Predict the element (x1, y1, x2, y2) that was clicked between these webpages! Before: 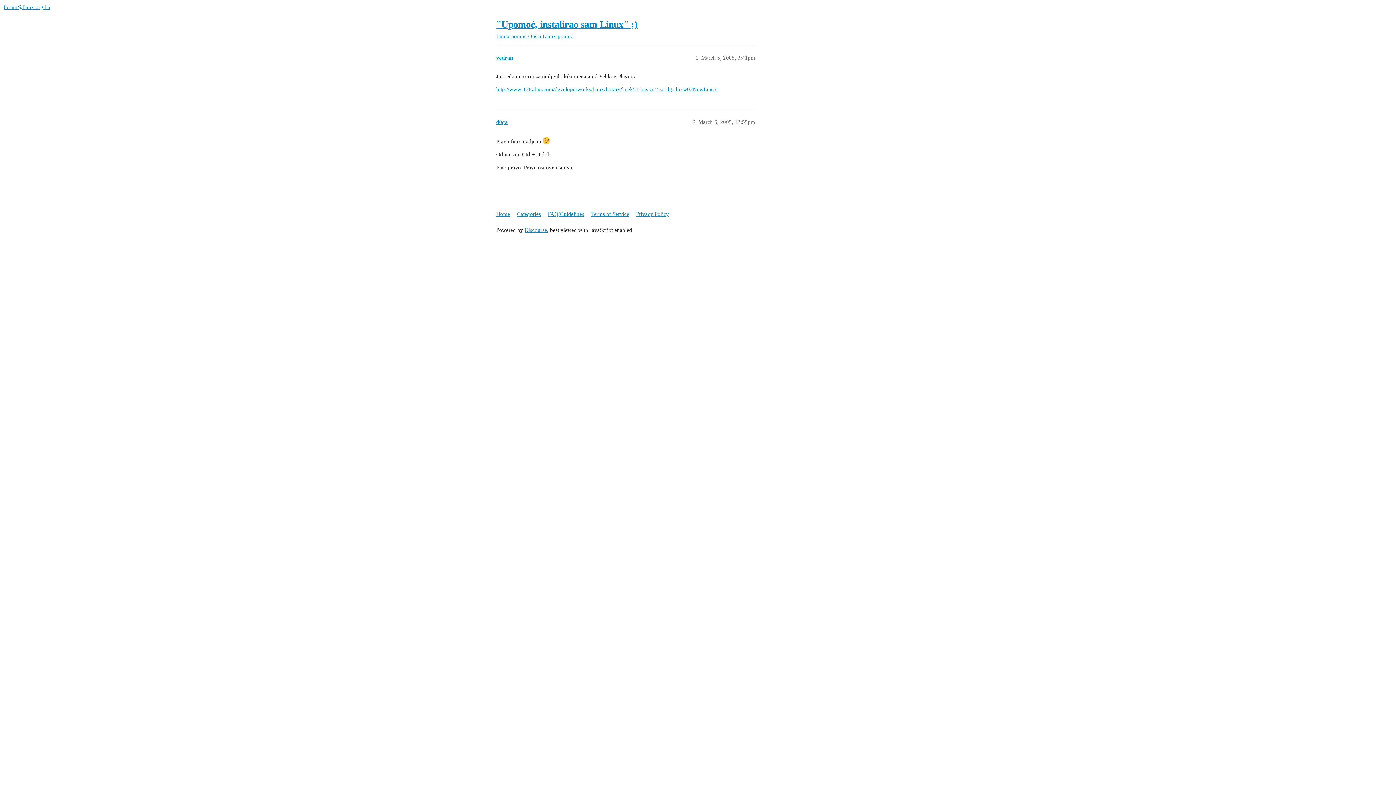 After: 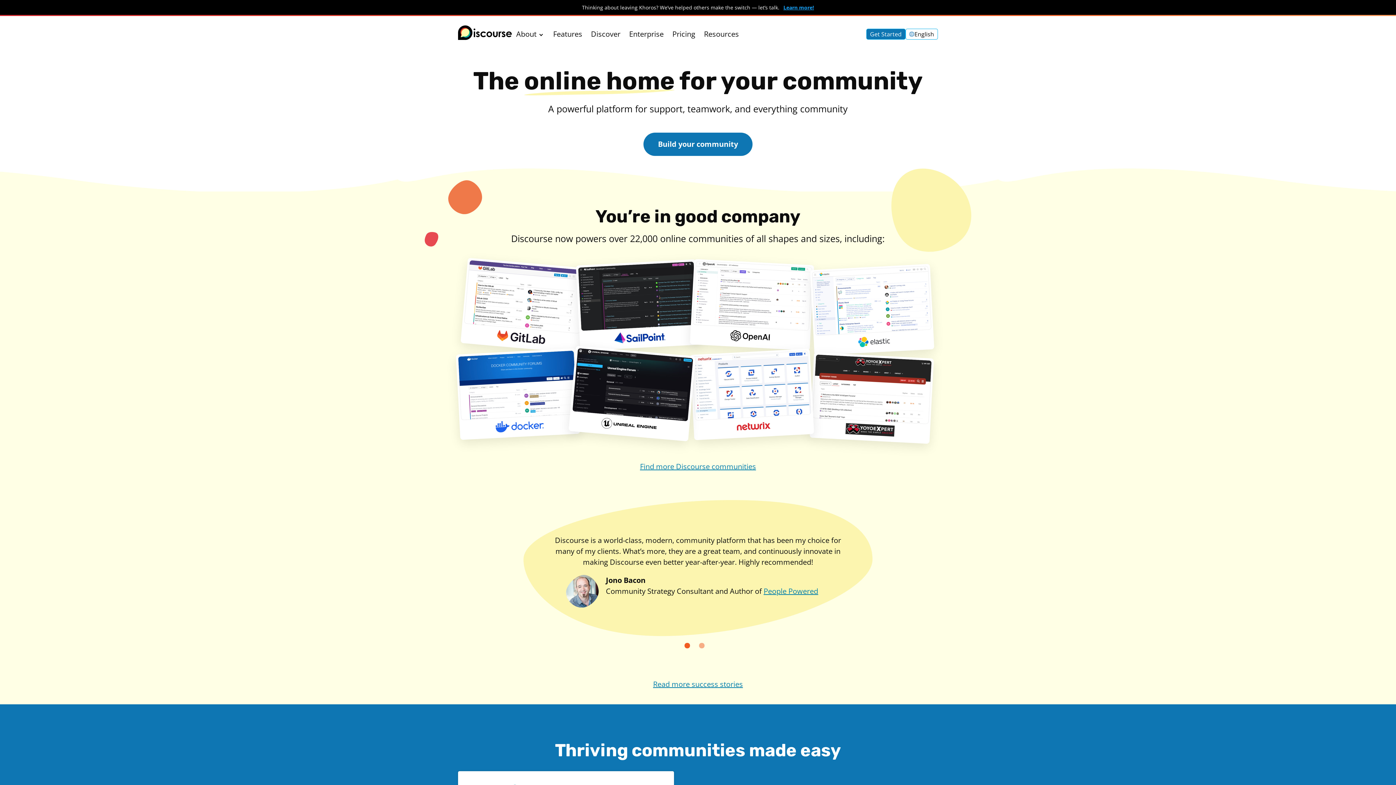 Action: label: Discourse bbox: (524, 227, 547, 232)